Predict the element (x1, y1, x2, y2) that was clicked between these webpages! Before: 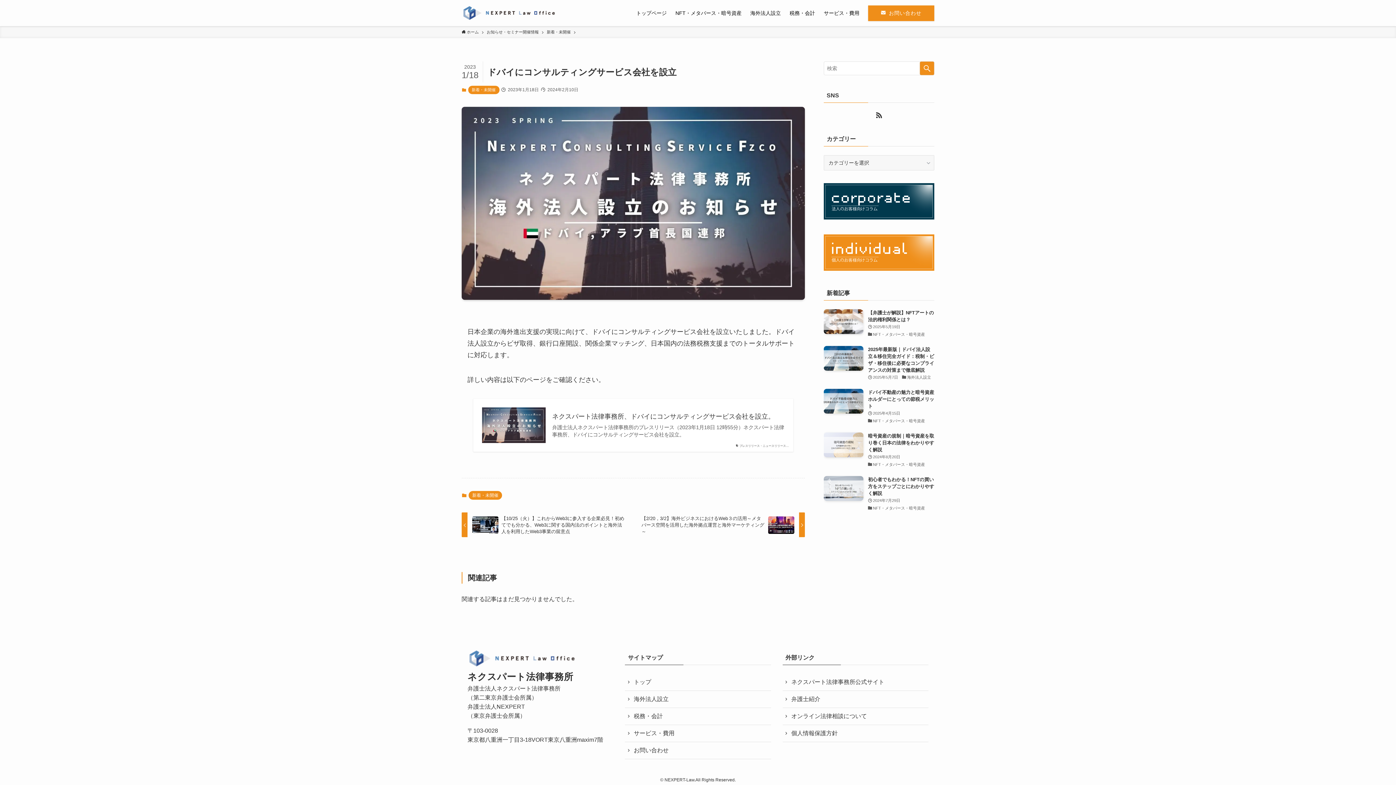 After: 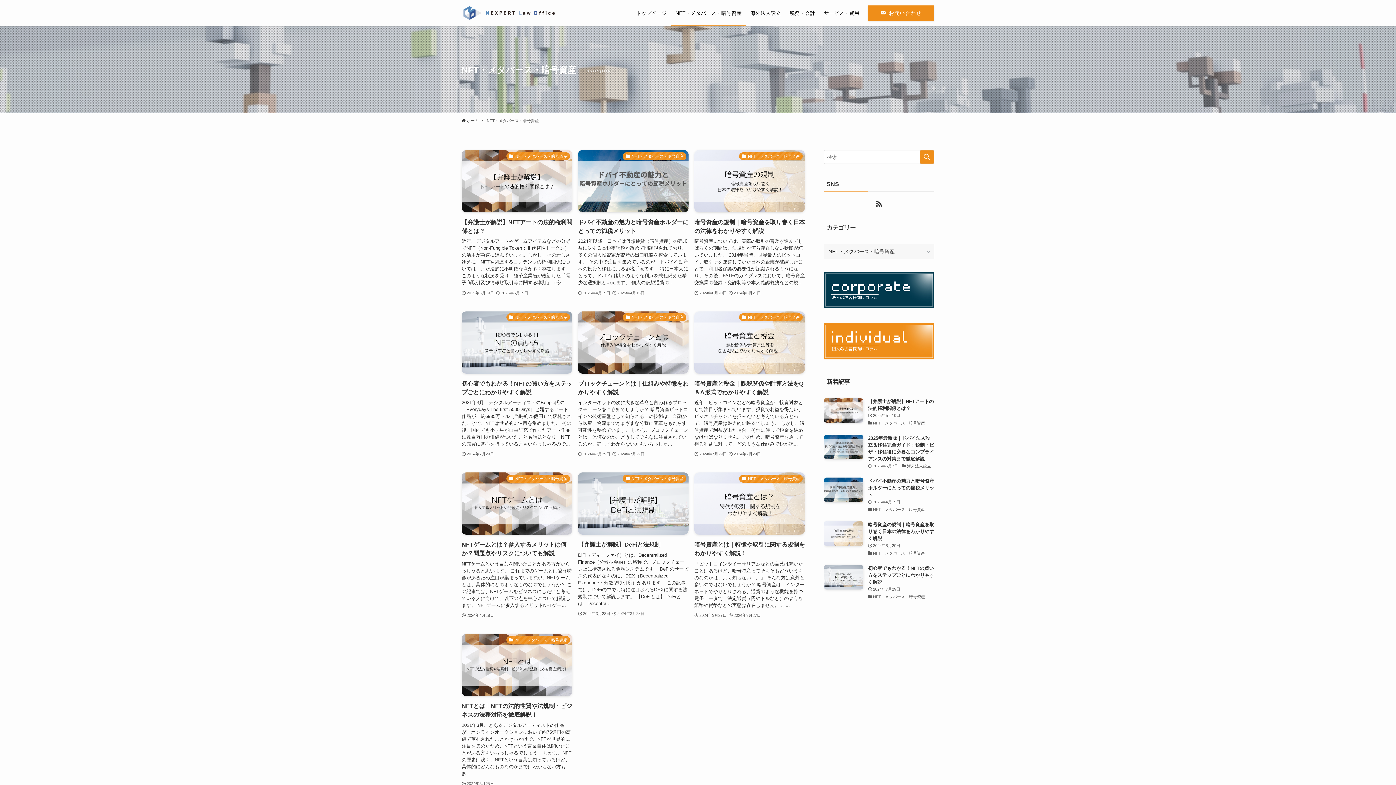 Action: bbox: (671, 0, 746, 26) label: NFT・メタバース・暗号資産